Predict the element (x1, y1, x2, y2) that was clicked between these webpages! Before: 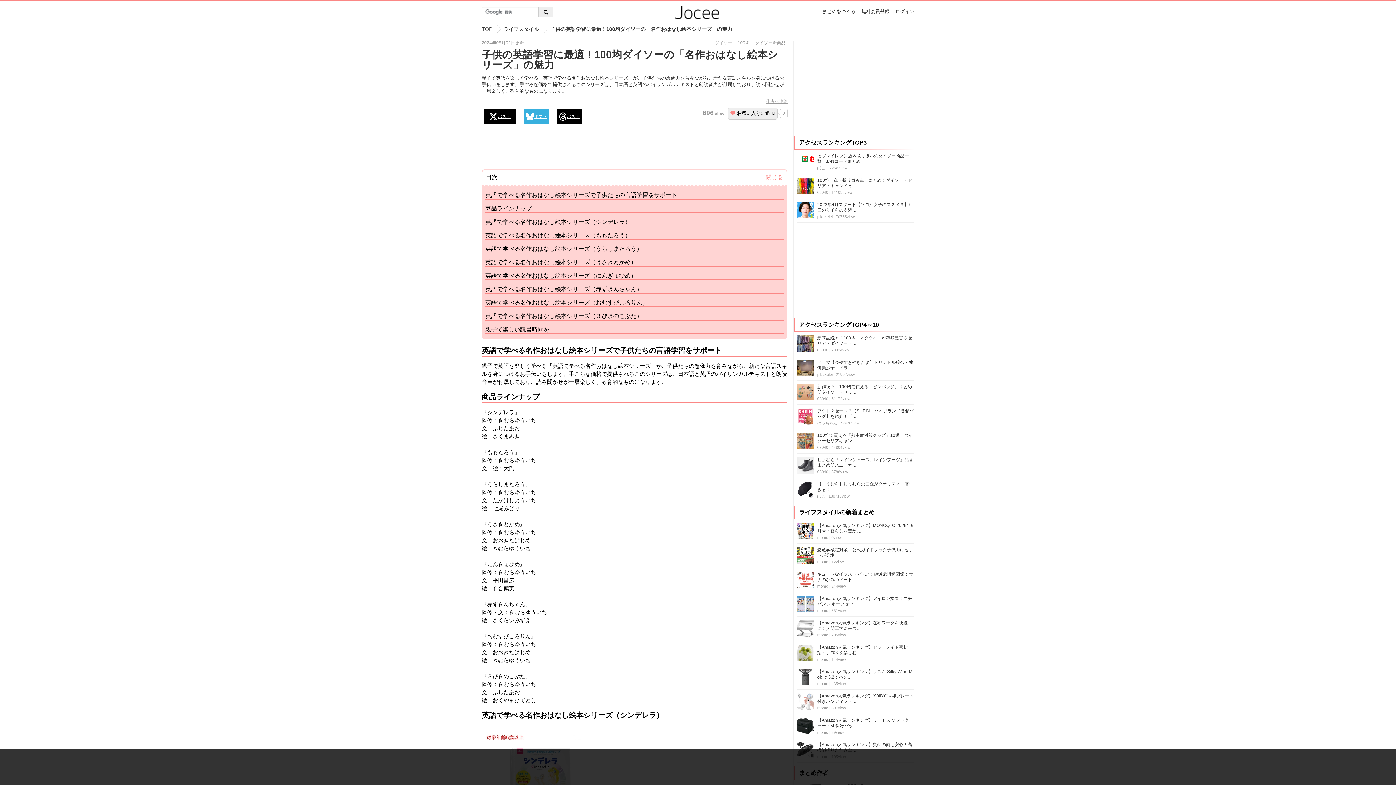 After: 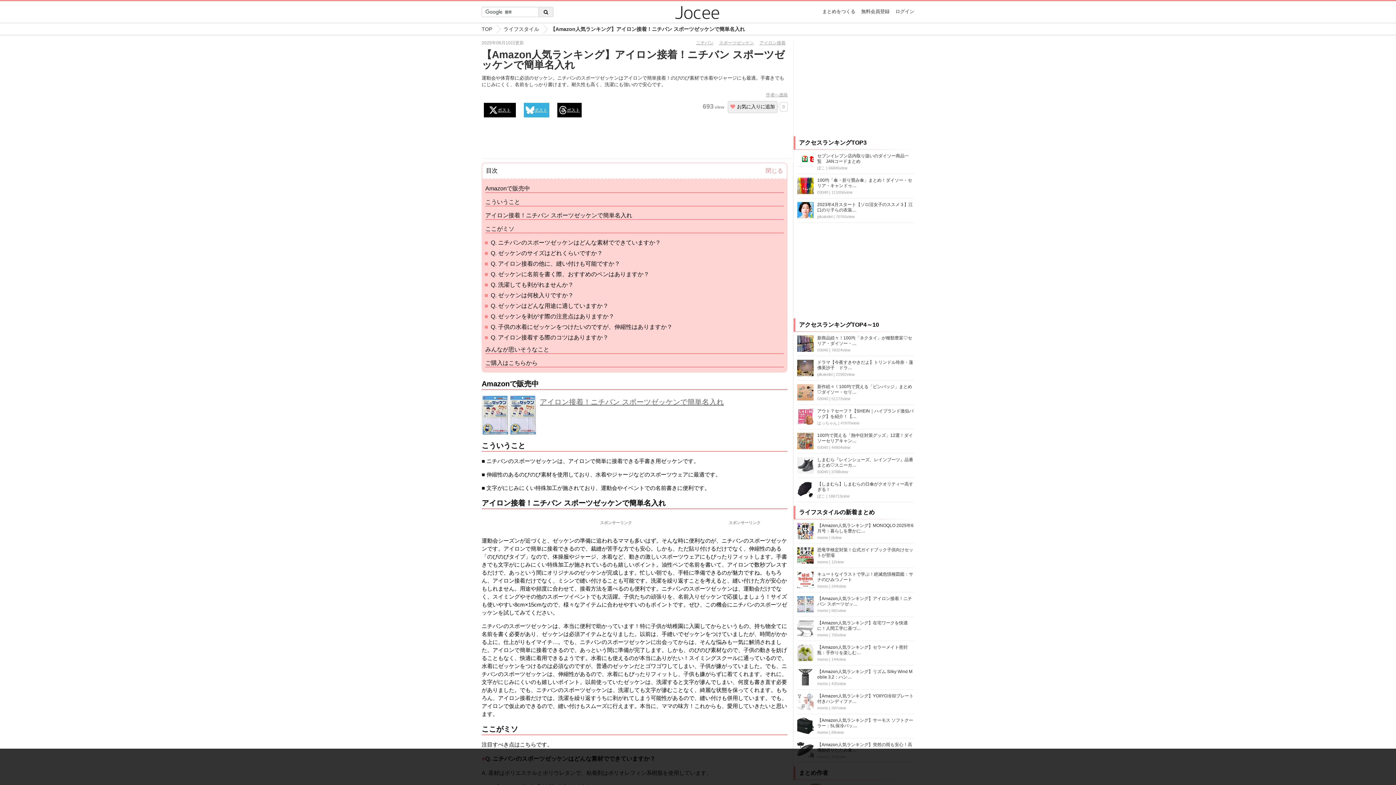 Action: bbox: (797, 596, 813, 613)